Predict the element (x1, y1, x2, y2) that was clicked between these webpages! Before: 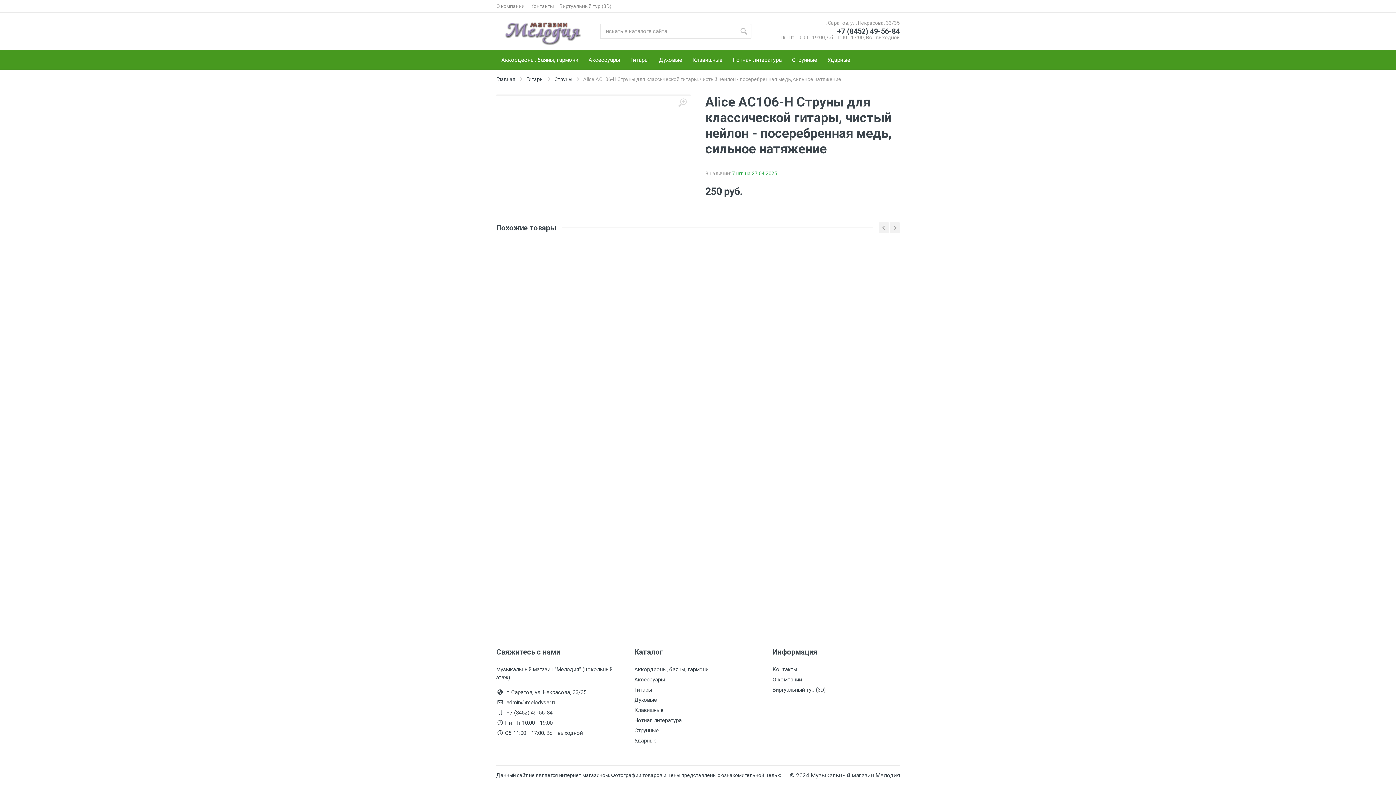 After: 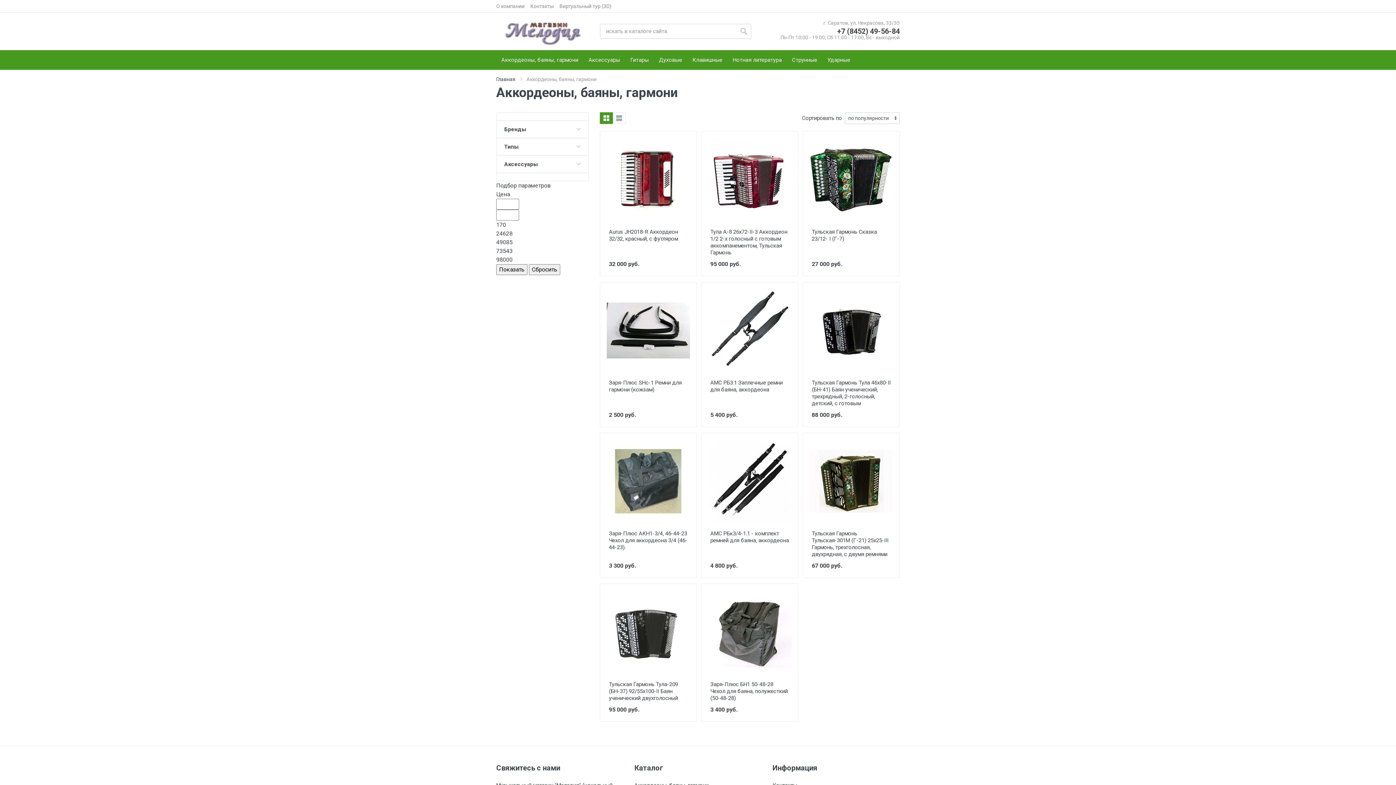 Action: bbox: (634, 666, 708, 673) label: Аккордеоны, баяны, гармони